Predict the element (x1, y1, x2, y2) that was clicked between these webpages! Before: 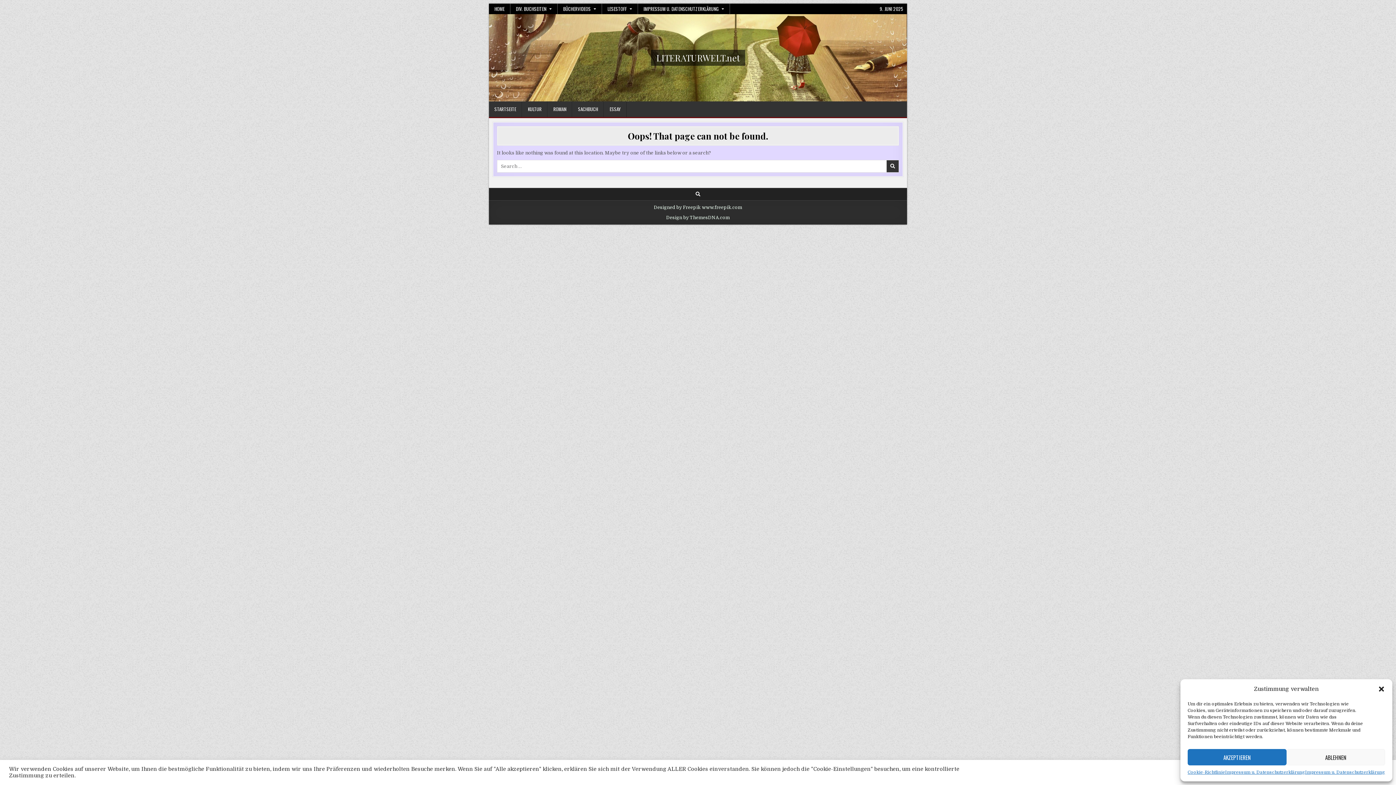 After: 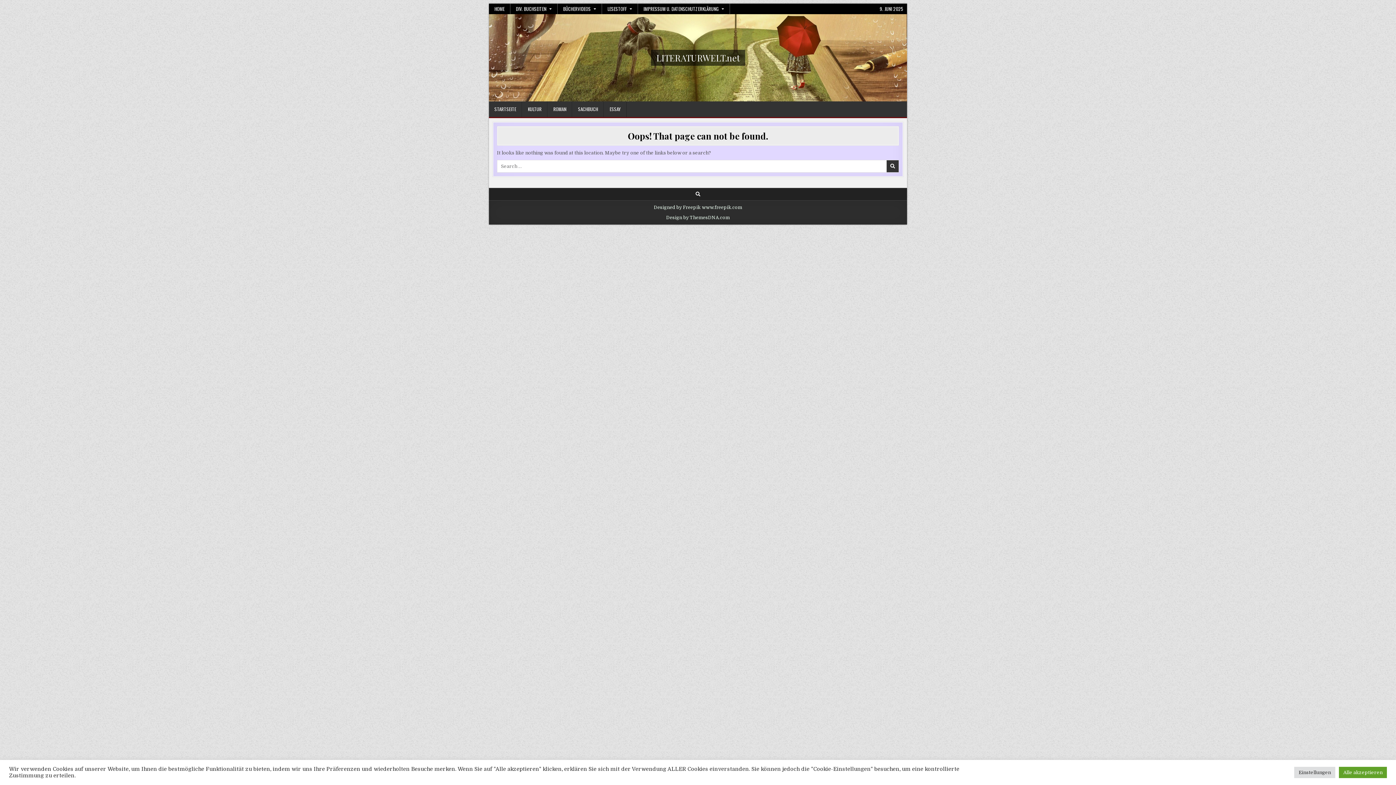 Action: label: AKZEPTIEREN bbox: (1188, 749, 1286, 765)